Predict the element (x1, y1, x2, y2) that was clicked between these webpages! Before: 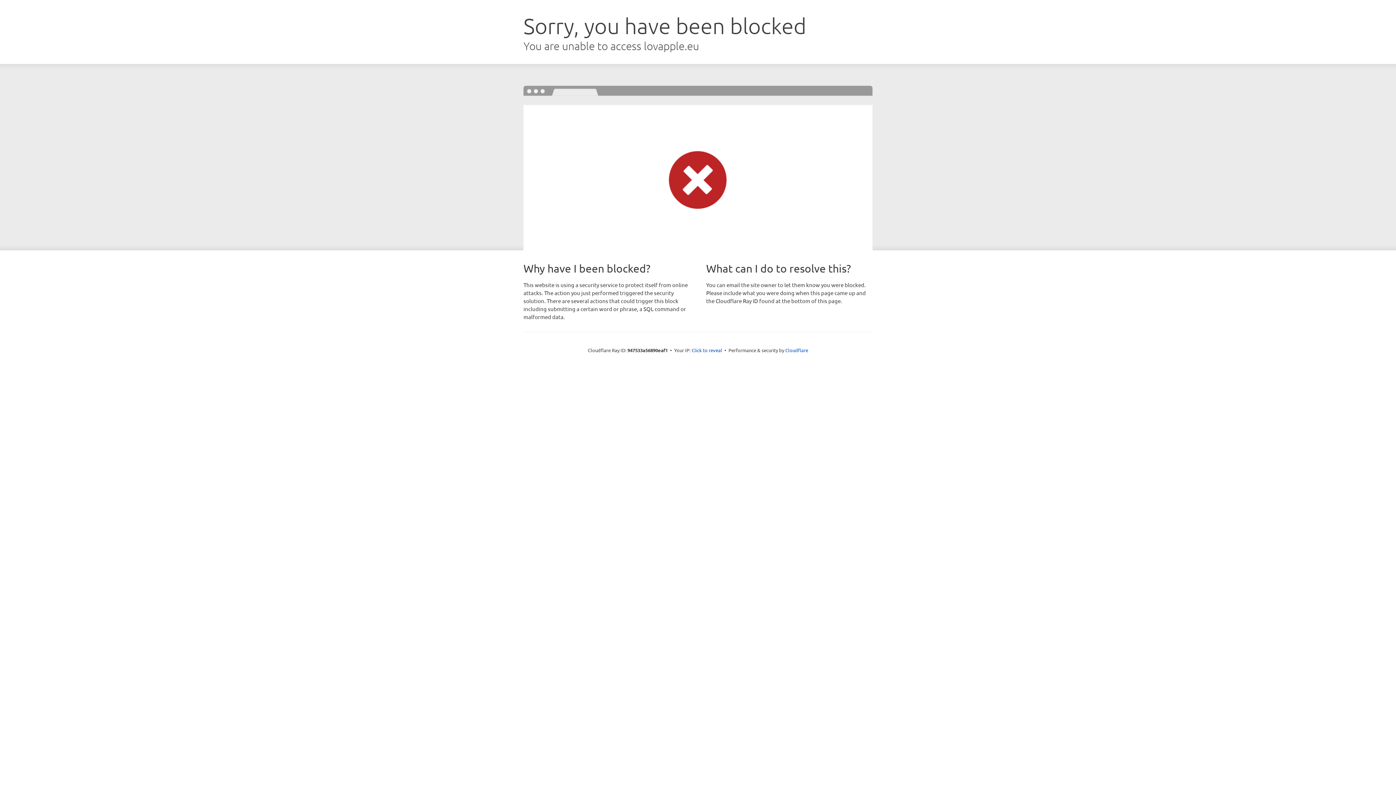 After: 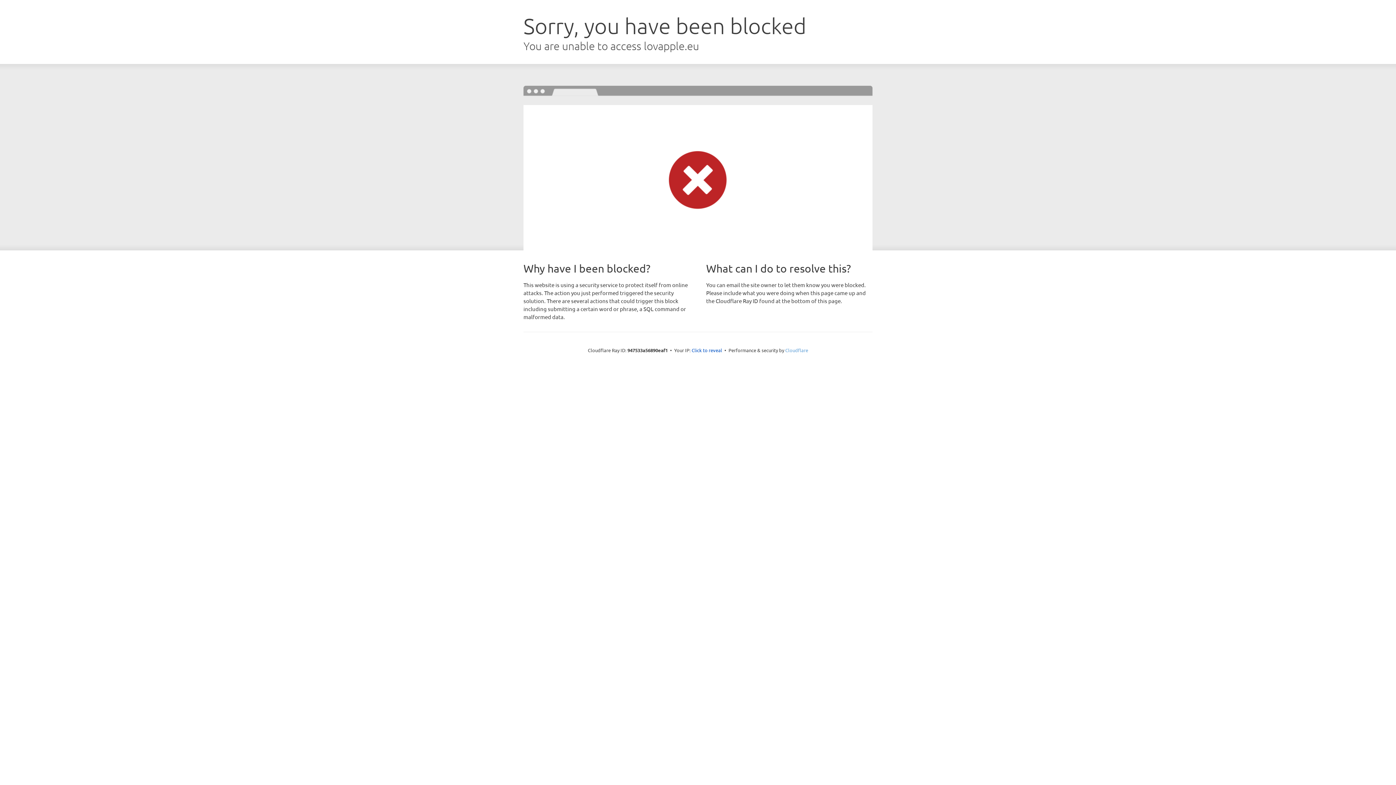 Action: label: Cloudflare bbox: (785, 347, 808, 353)